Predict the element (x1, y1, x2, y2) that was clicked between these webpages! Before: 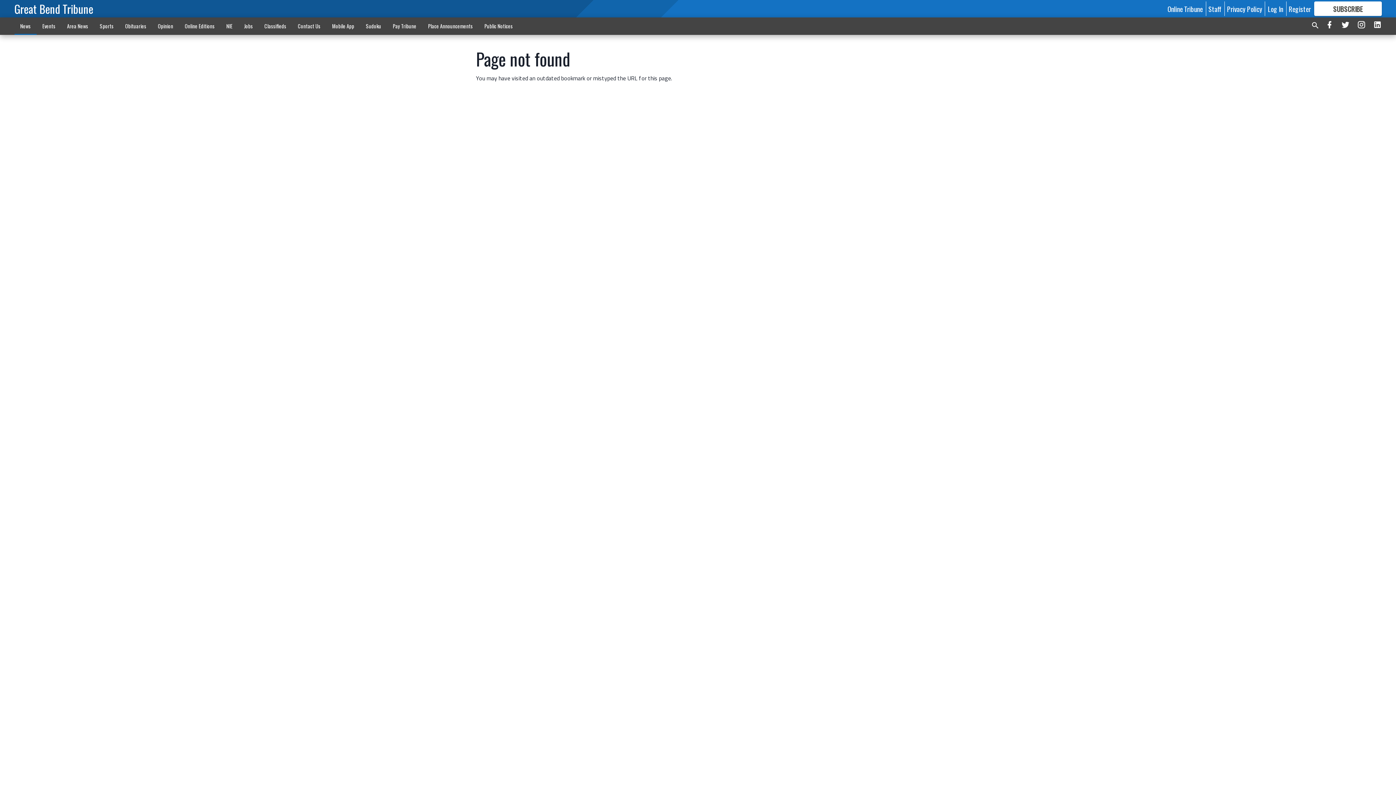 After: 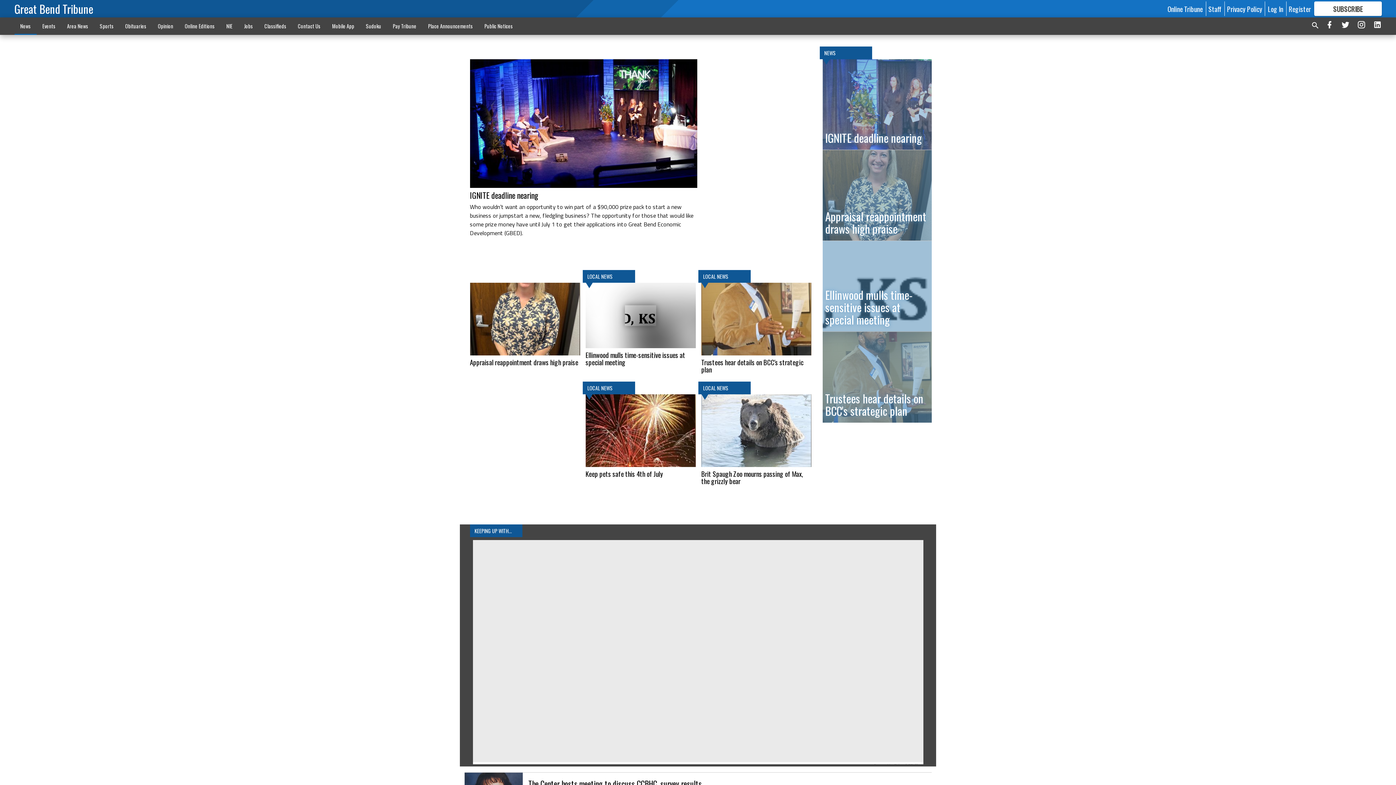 Action: bbox: (14, 18, 36, 33) label: News